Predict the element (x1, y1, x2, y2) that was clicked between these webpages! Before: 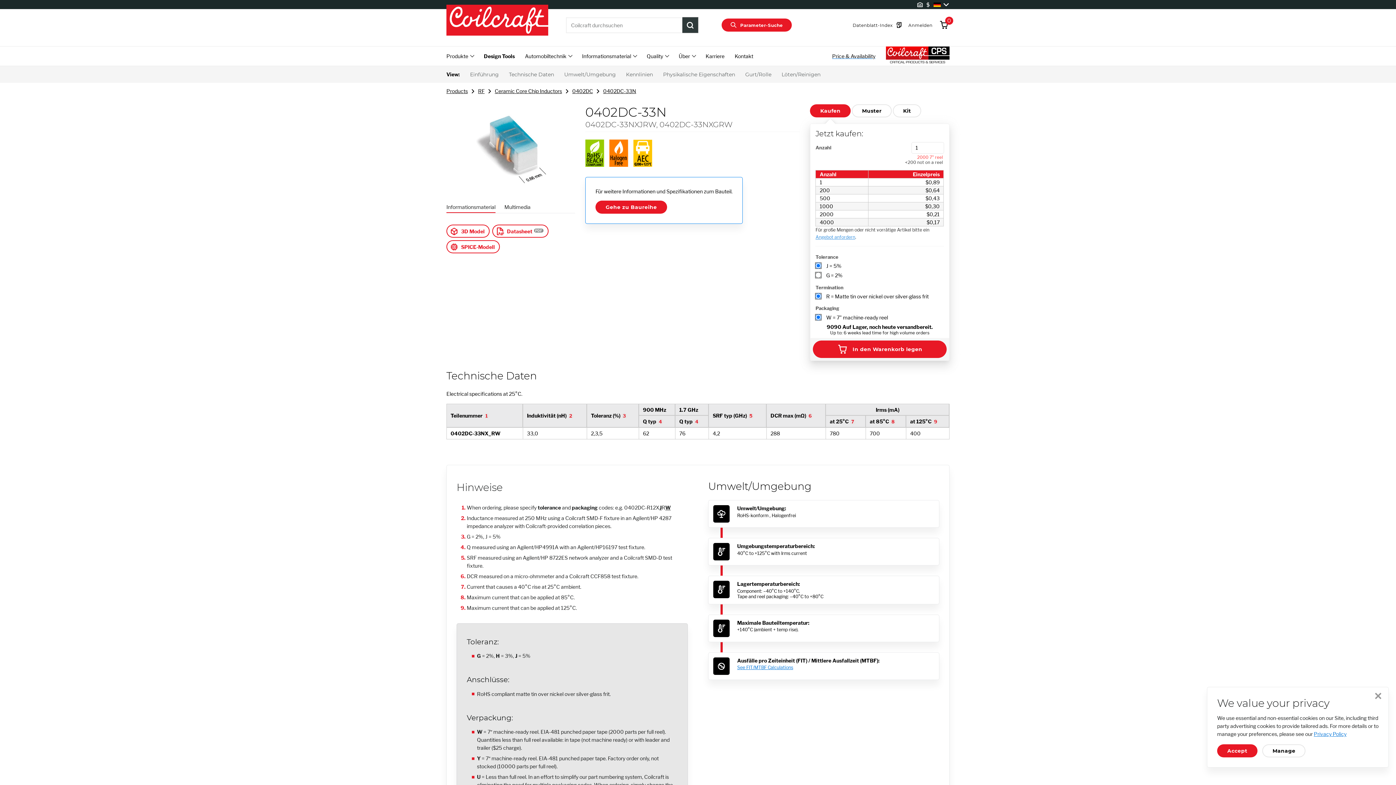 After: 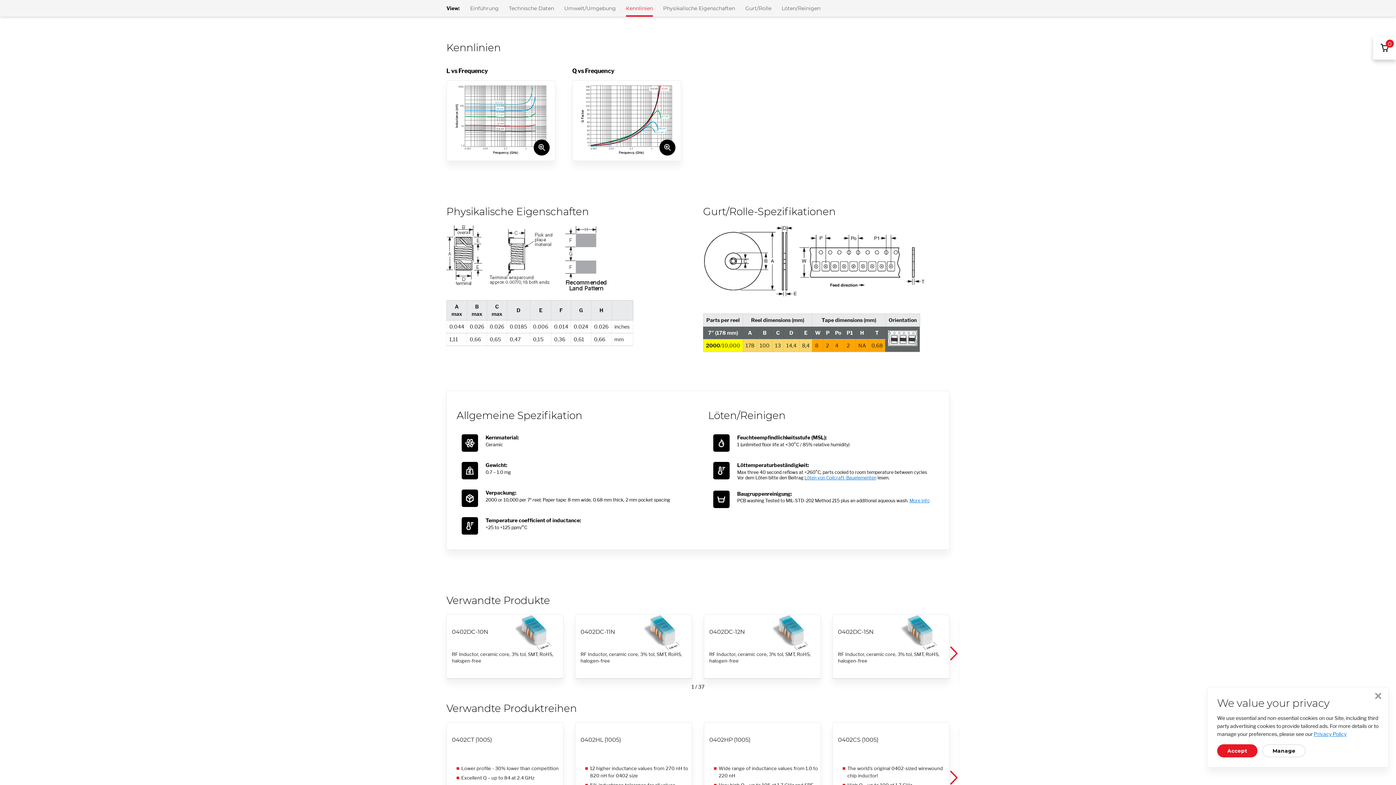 Action: label: Kennlinien bbox: (626, 66, 653, 82)